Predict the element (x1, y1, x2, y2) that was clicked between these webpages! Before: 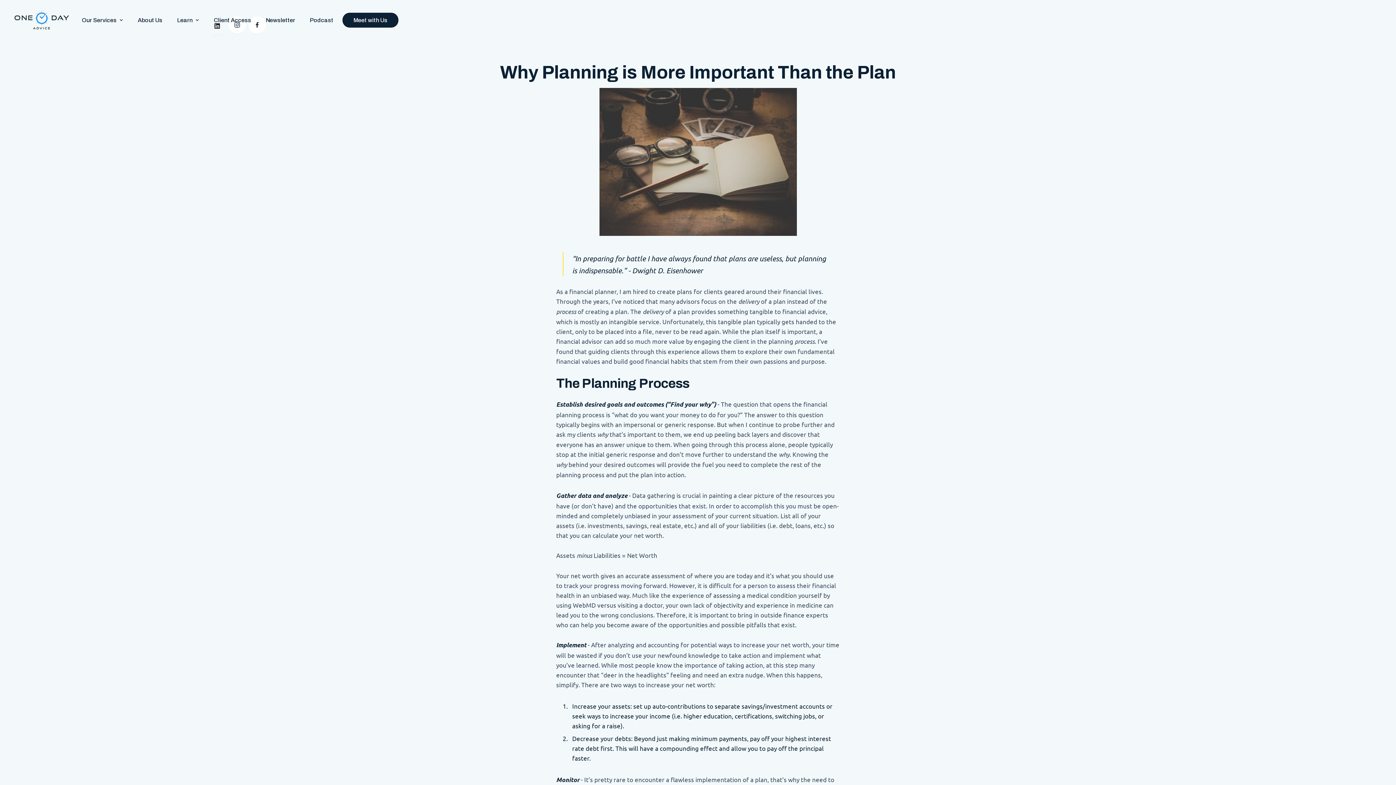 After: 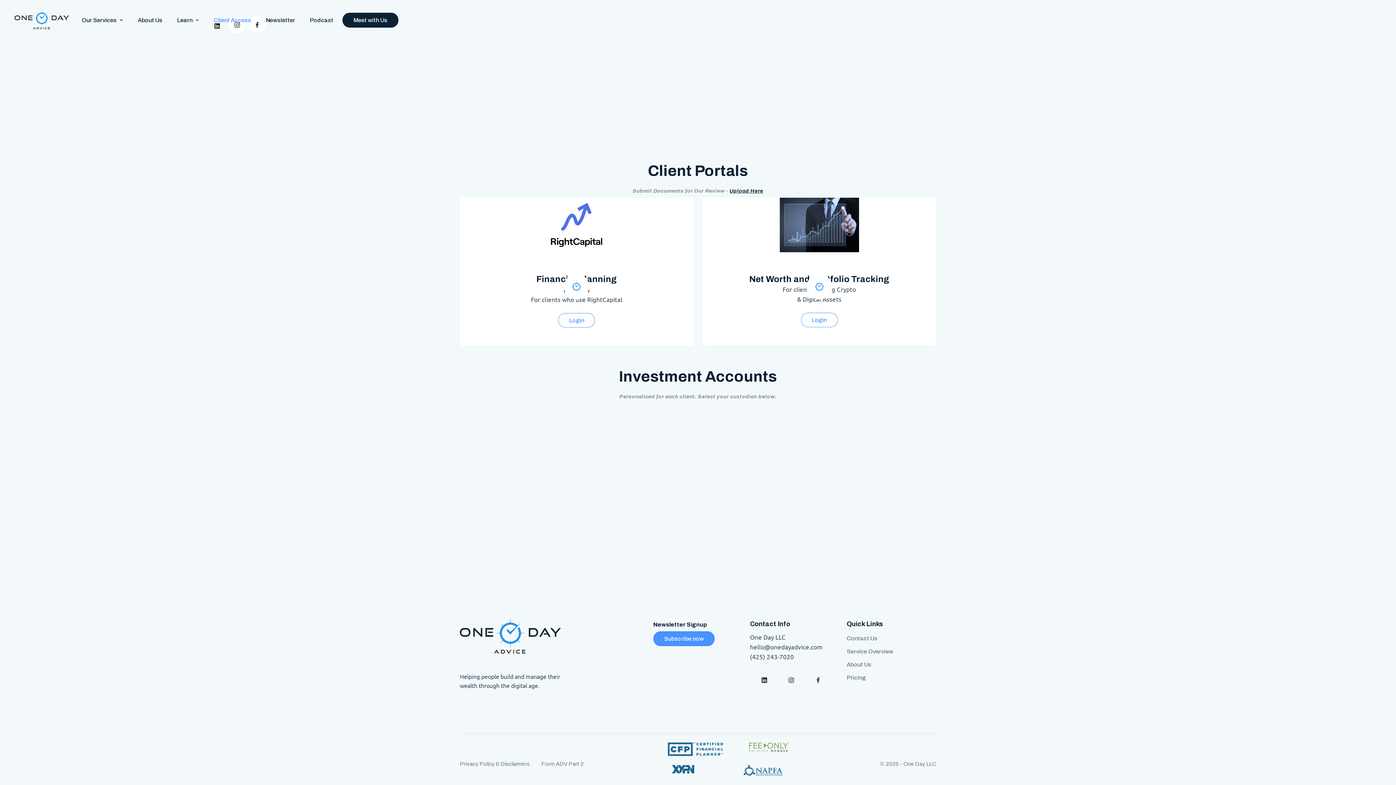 Action: label: Client Access
 bbox: (206, 12, 258, 27)